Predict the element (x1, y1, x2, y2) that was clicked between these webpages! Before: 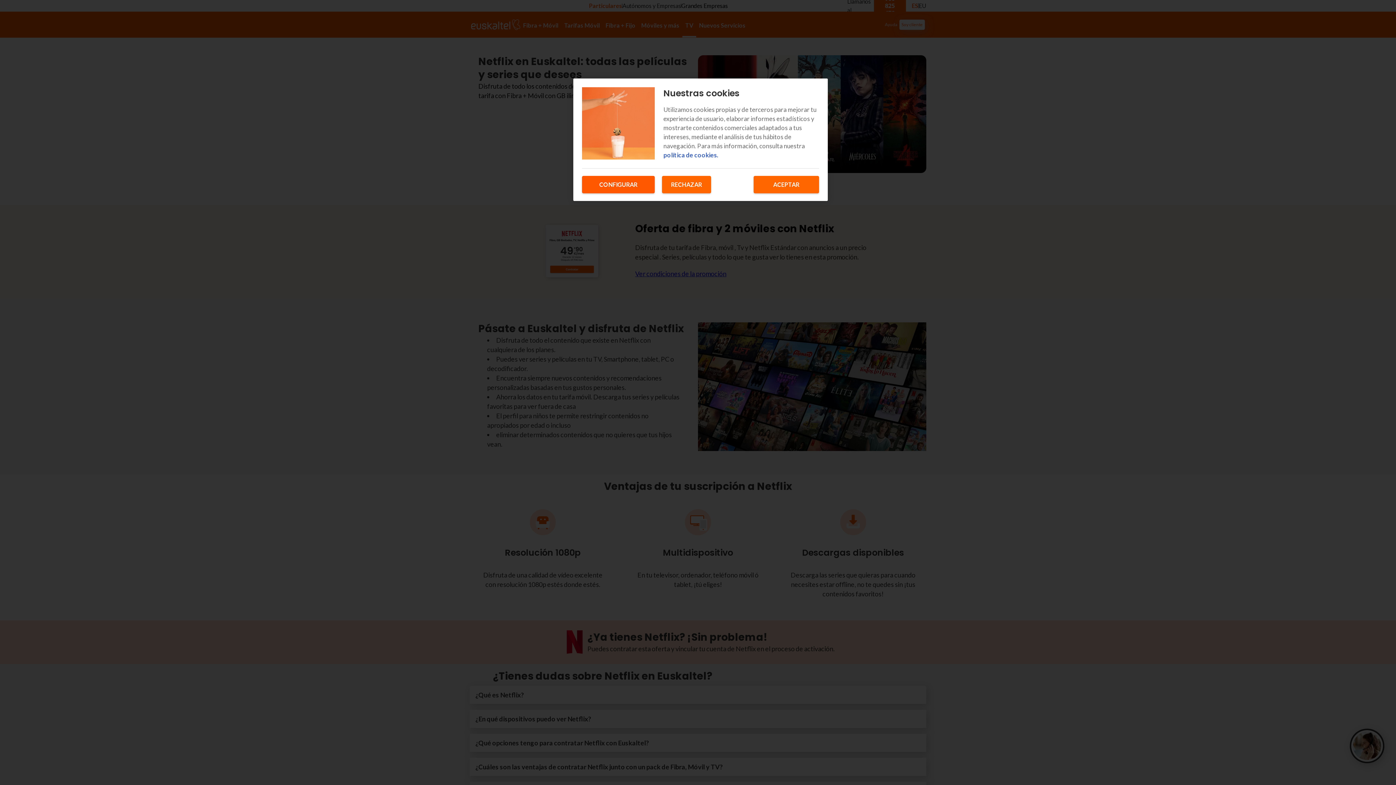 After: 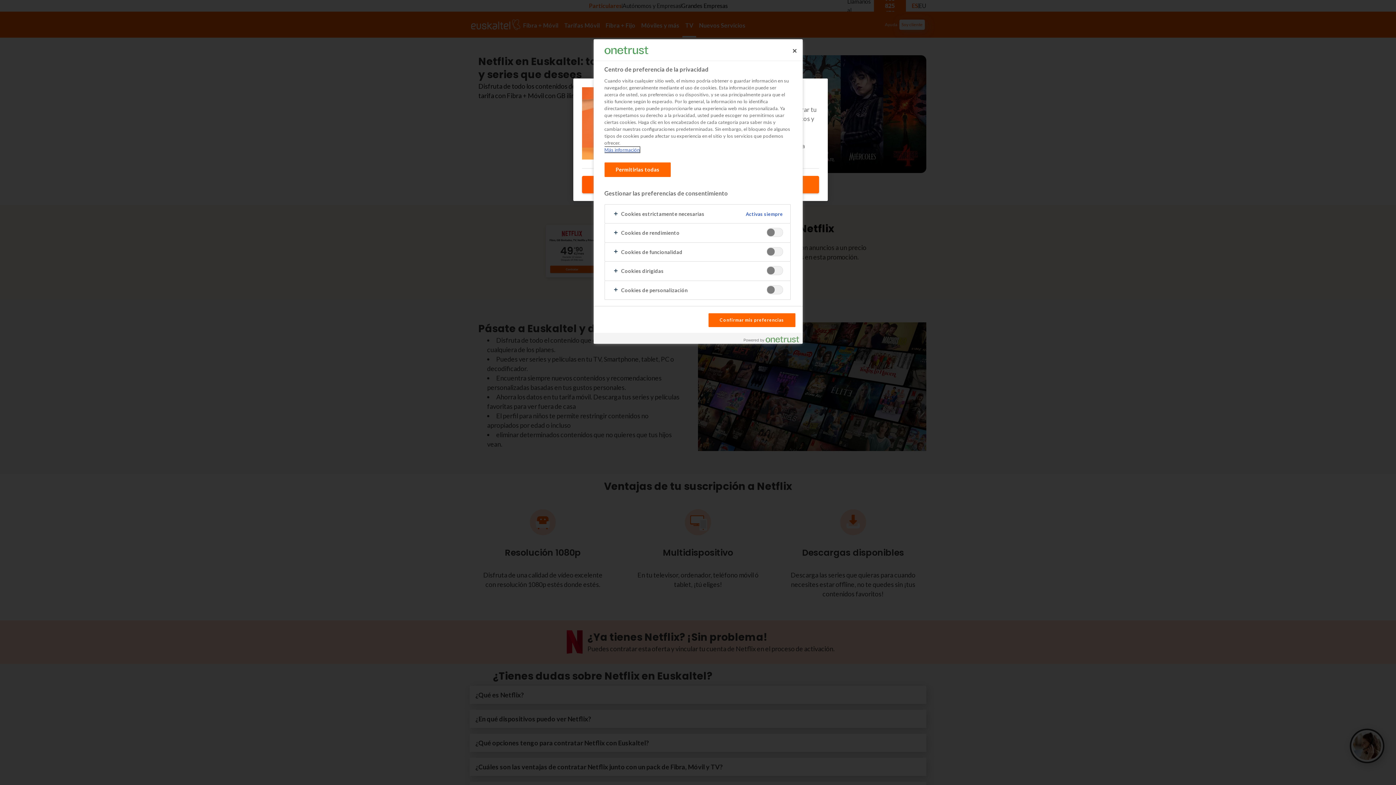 Action: label: CONFIGURAR bbox: (582, 176, 654, 193)